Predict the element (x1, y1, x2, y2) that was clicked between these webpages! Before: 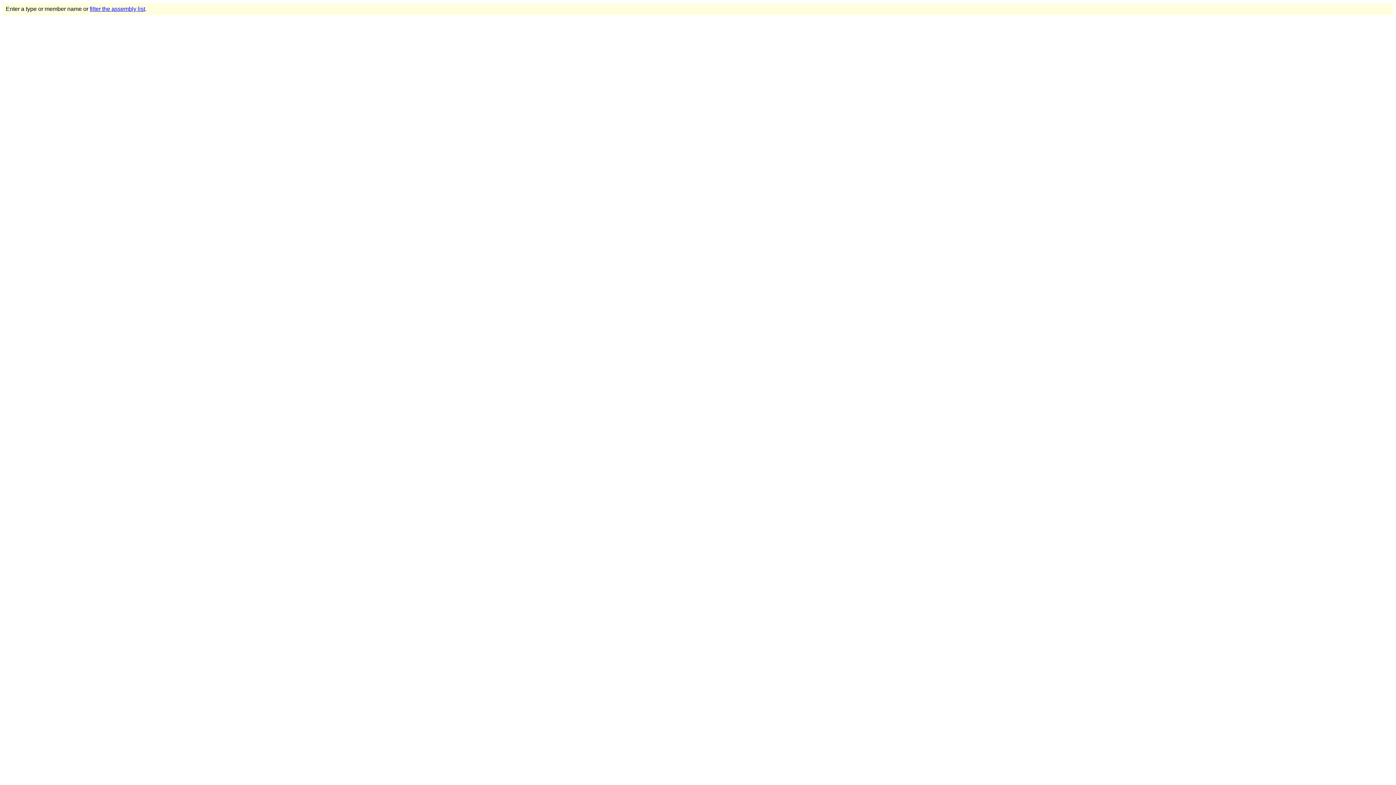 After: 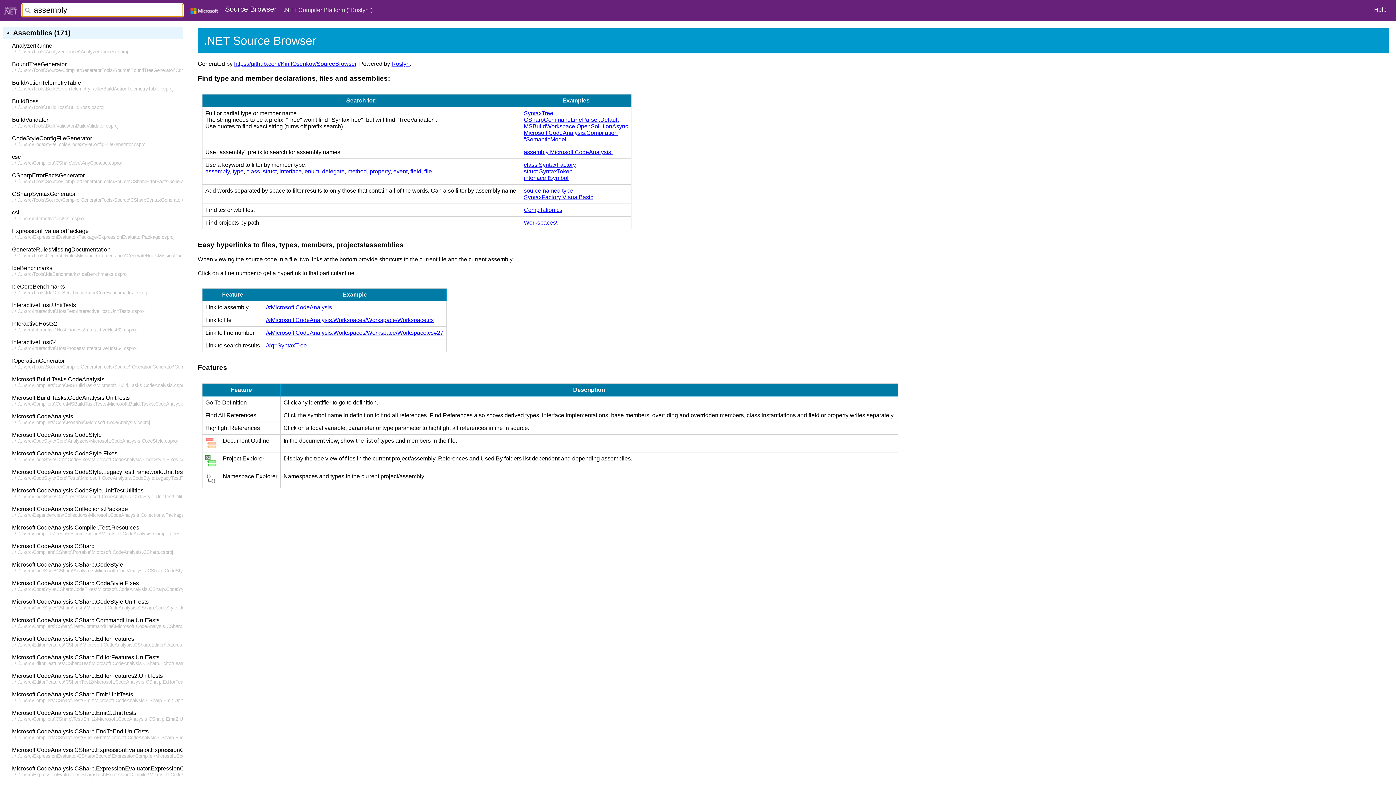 Action: bbox: (89, 5, 145, 12) label: filter the assembly list